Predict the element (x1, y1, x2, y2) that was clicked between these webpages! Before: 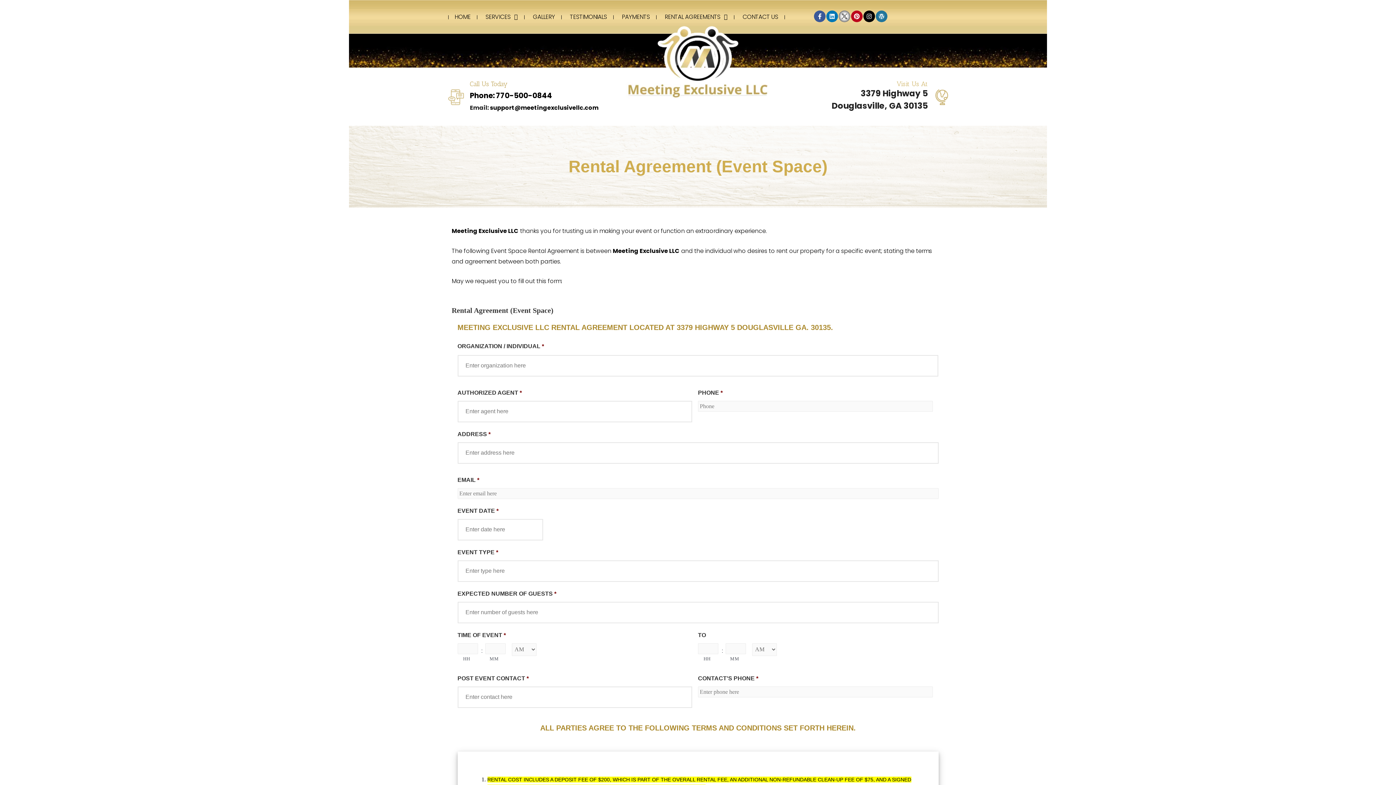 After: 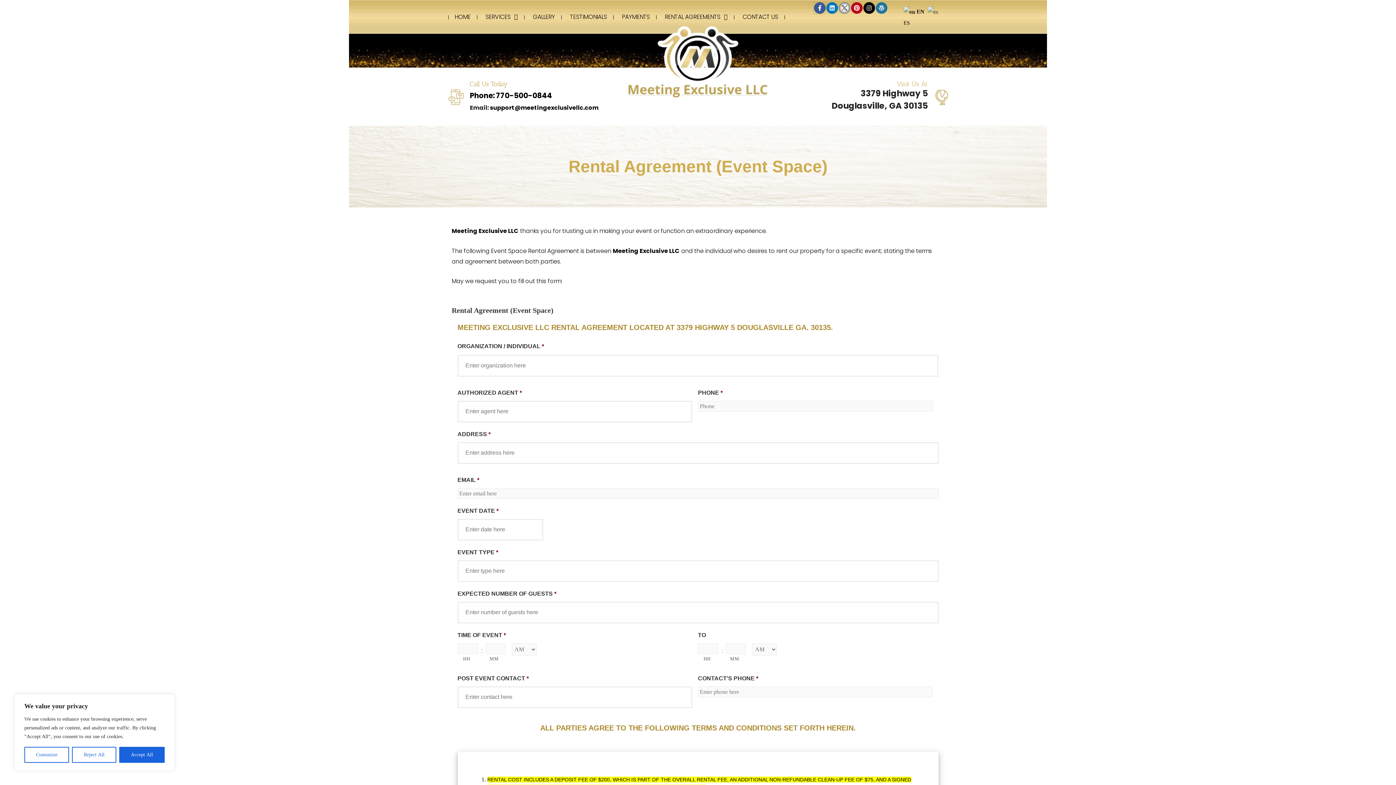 Action: label: Facebook-f bbox: (814, 10, 825, 22)